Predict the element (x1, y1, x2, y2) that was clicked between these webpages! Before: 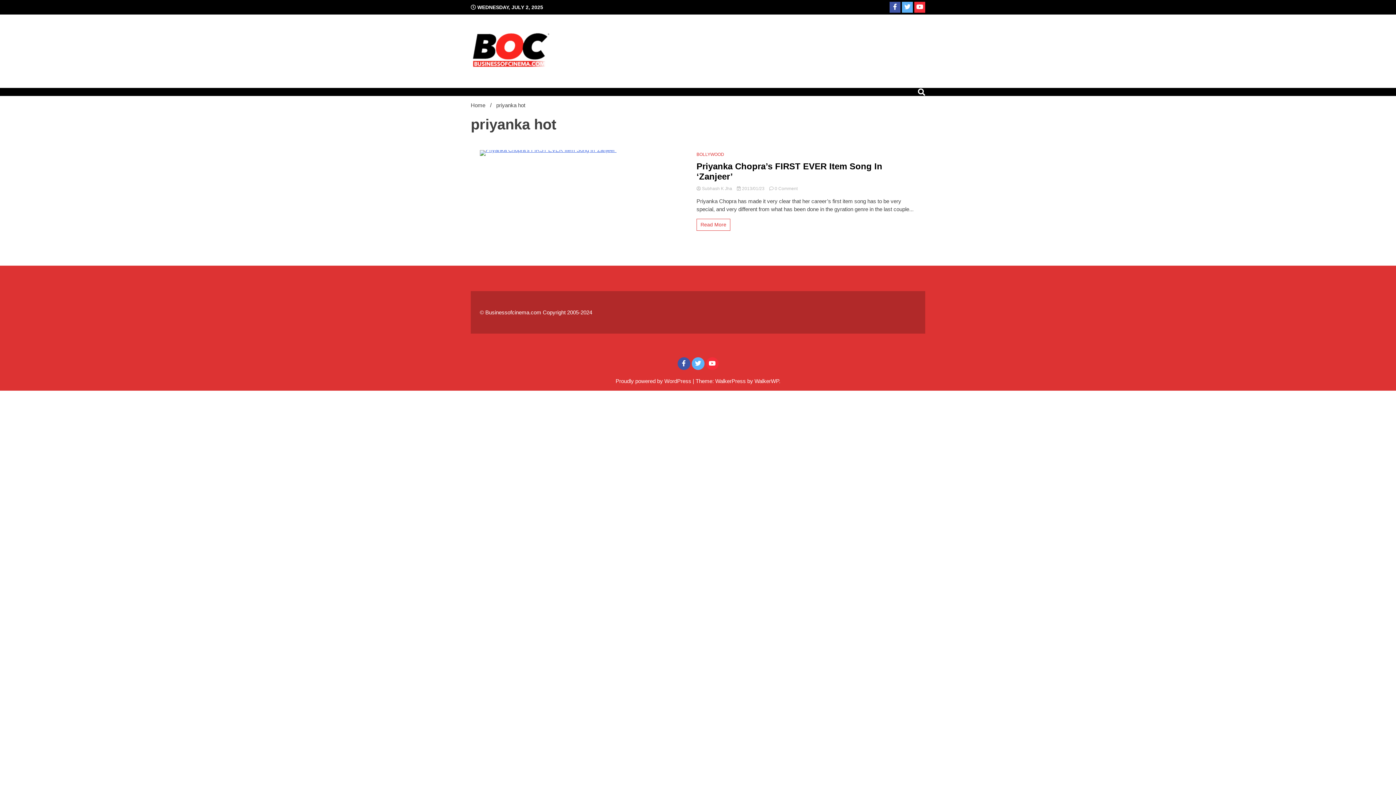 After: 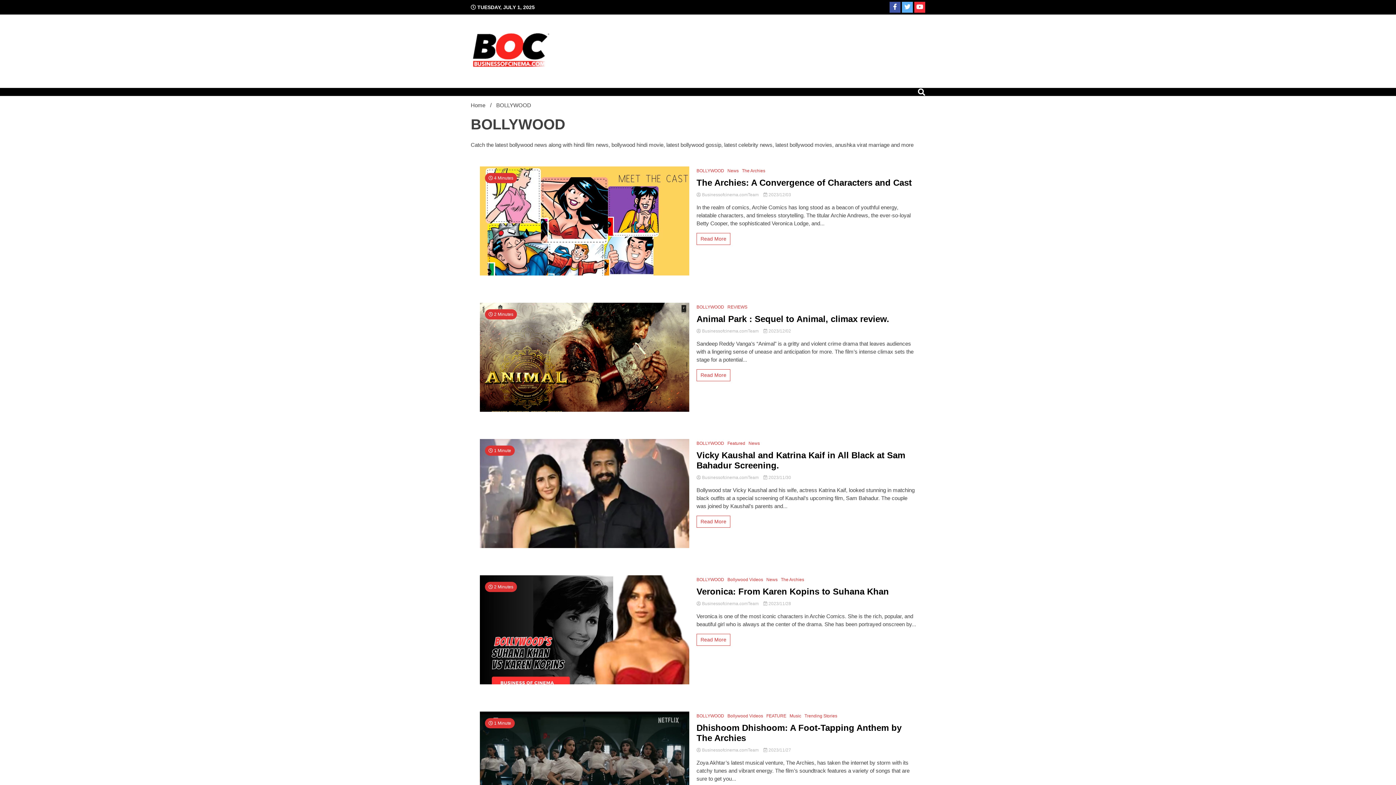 Action: bbox: (696, 151, 726, 157) label: BOLLYWOOD